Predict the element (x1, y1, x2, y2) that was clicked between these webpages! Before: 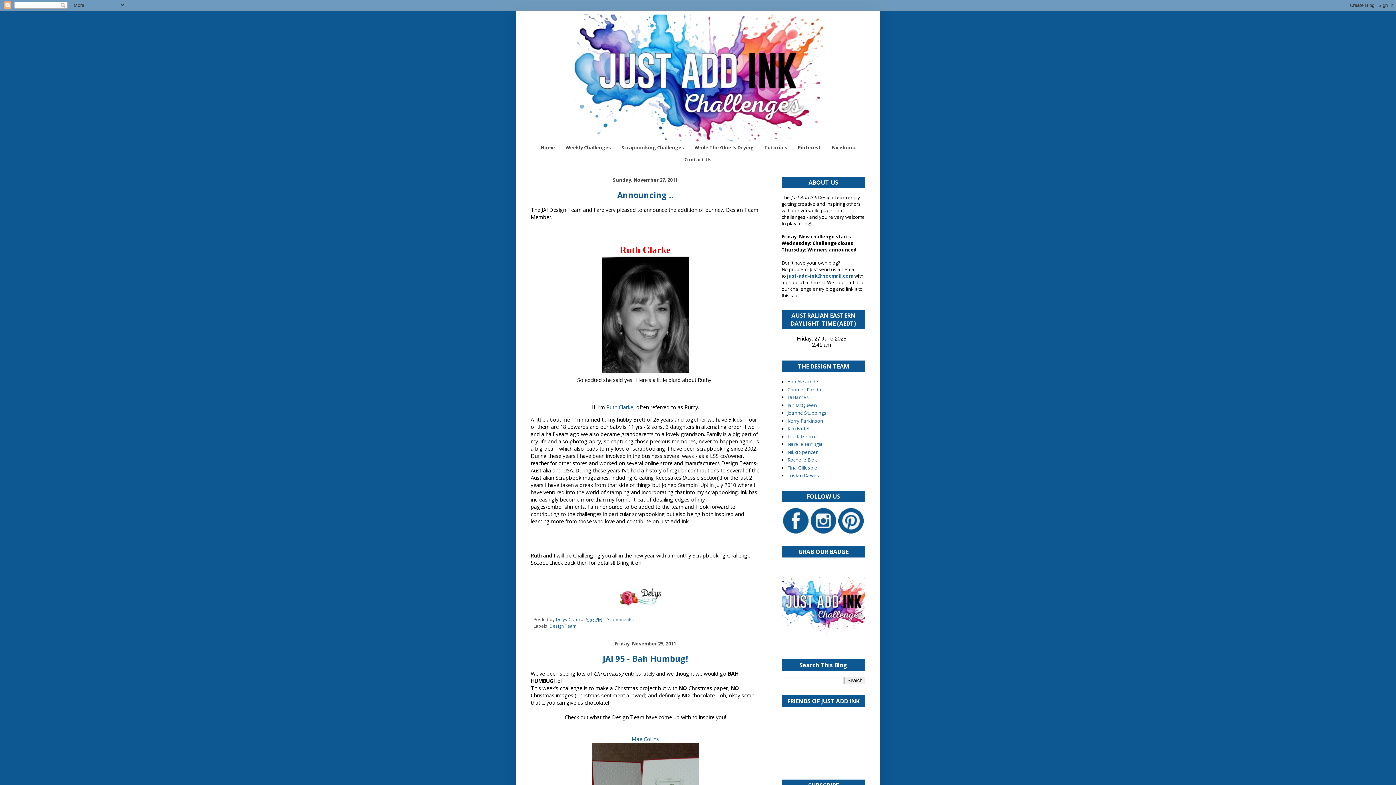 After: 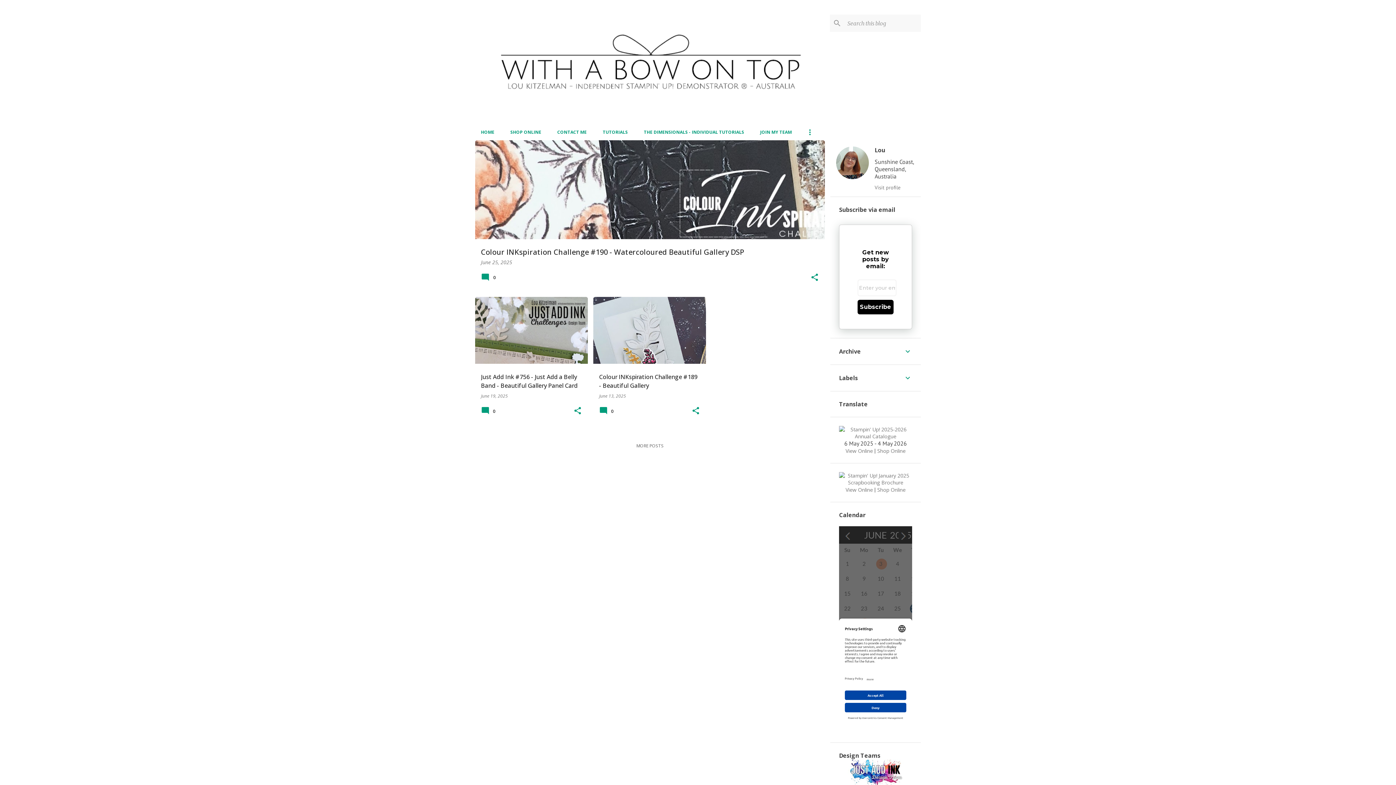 Action: bbox: (787, 433, 818, 439) label: Lou Kitzelman